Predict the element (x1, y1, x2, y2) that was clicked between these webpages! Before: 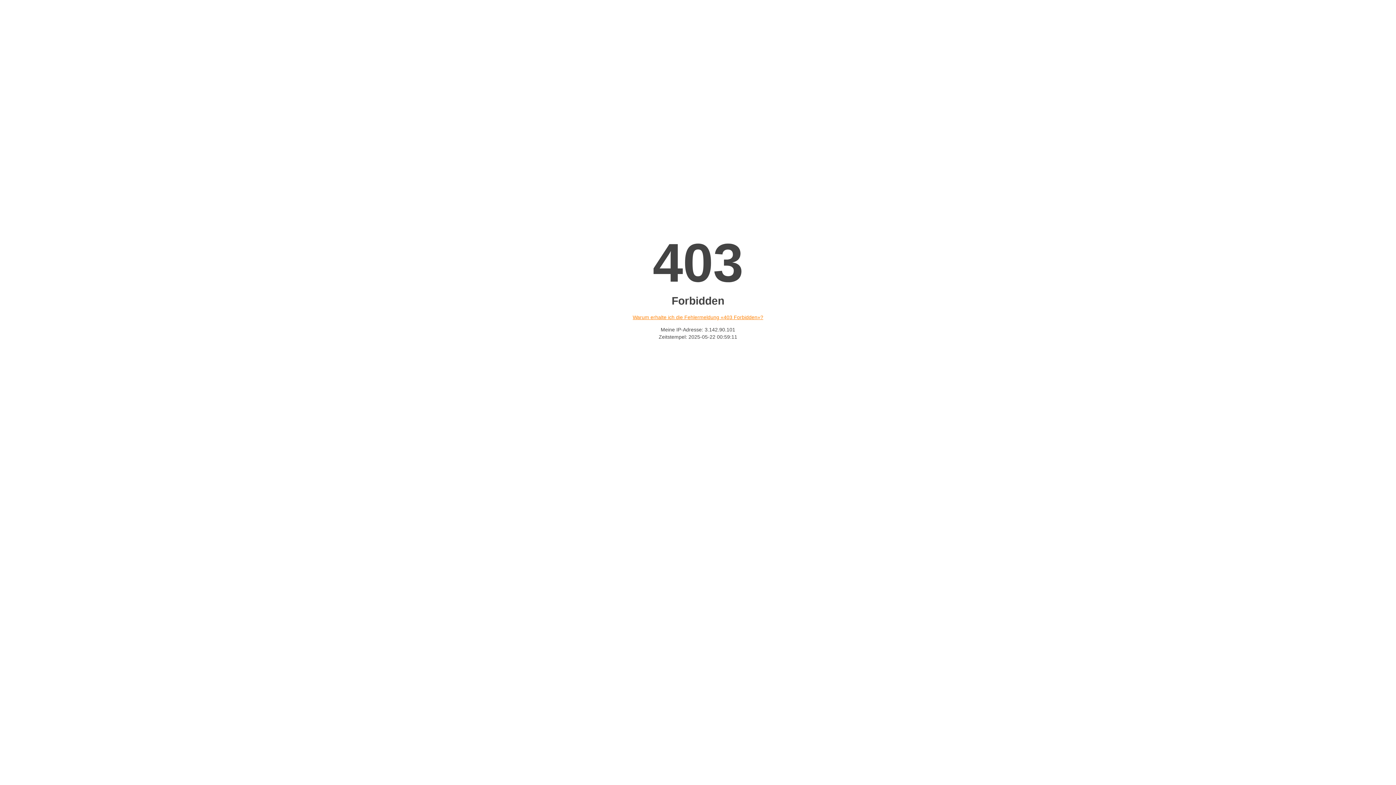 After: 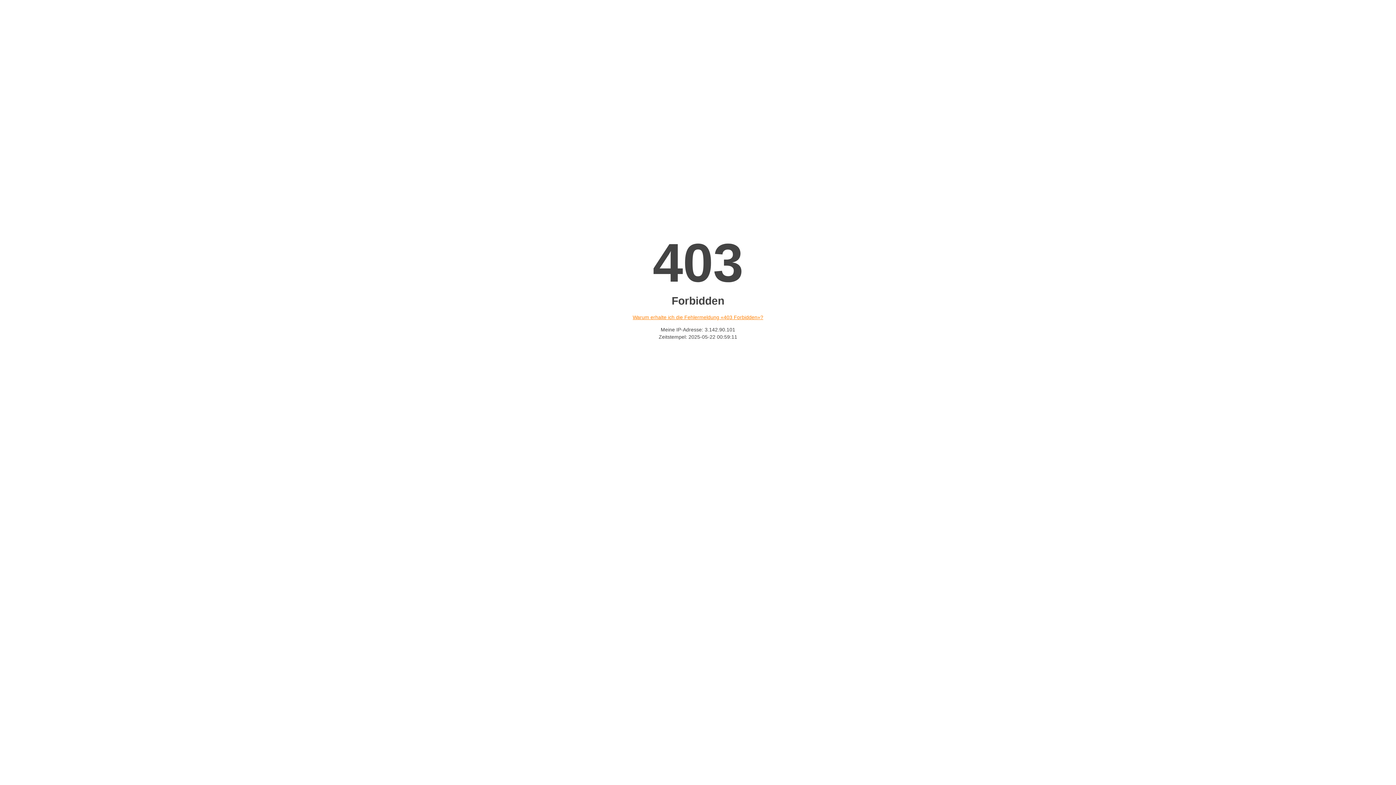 Action: label: Warum erhalte ich die Fehlermeldung «403 Forbidden»? bbox: (632, 314, 763, 320)